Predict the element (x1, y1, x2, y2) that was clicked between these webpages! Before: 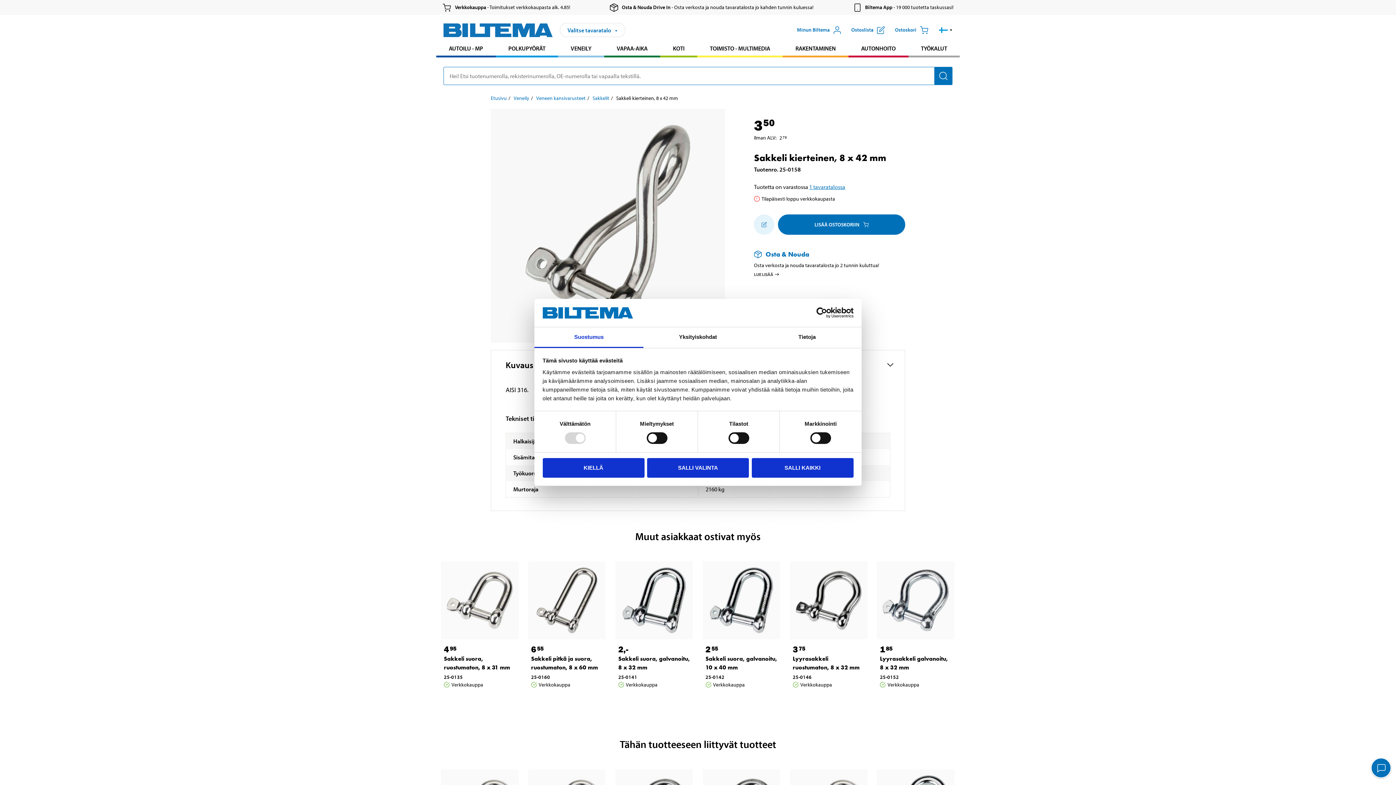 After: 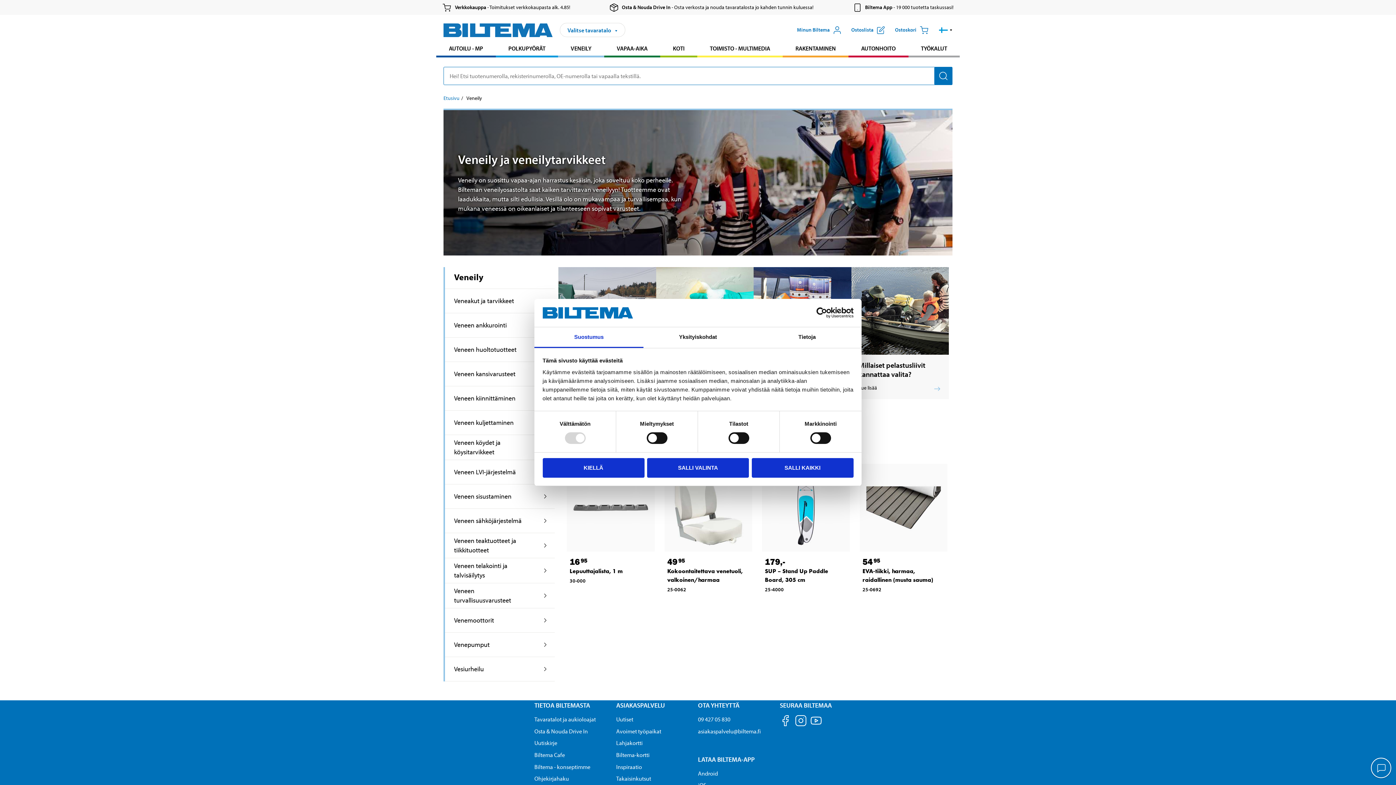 Action: bbox: (513, 94, 529, 101) label: Jatka: Veneily